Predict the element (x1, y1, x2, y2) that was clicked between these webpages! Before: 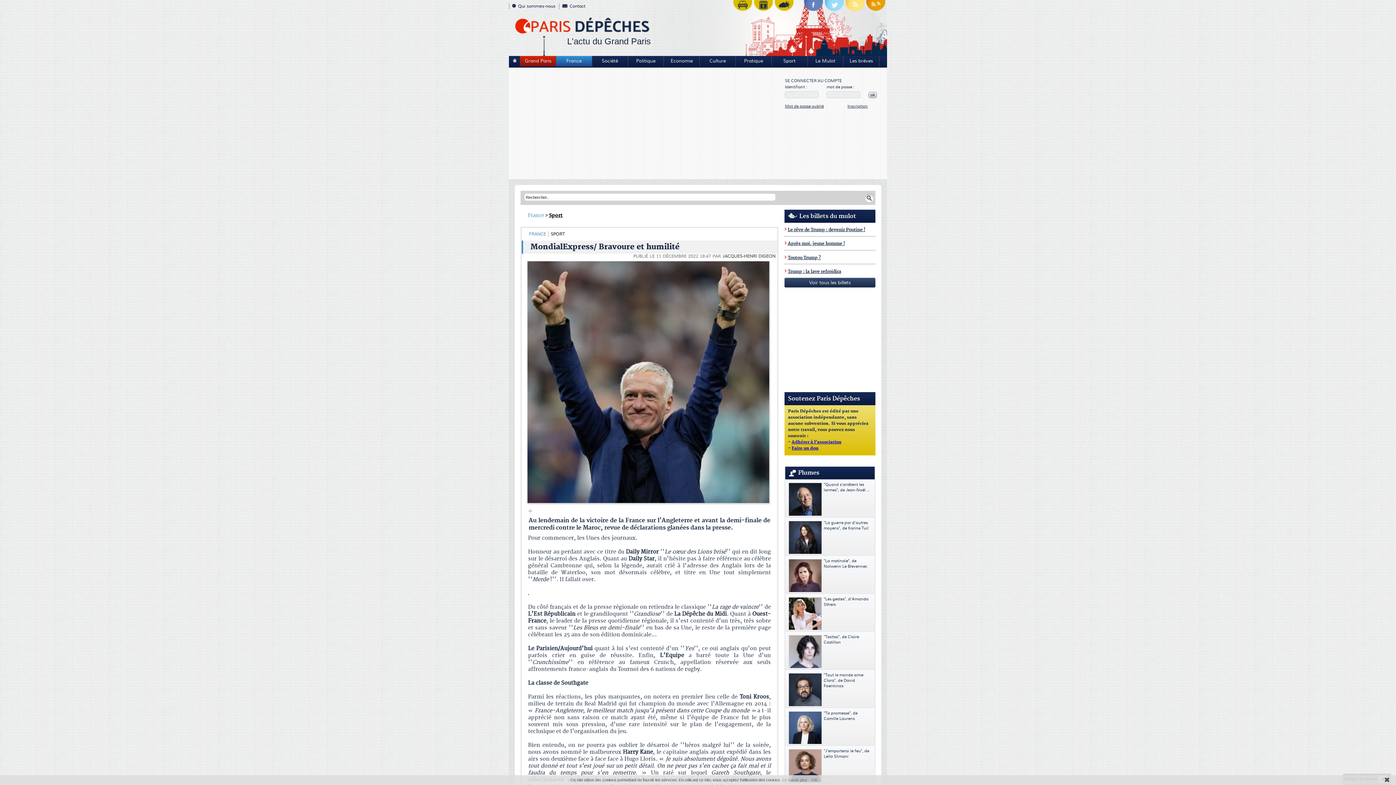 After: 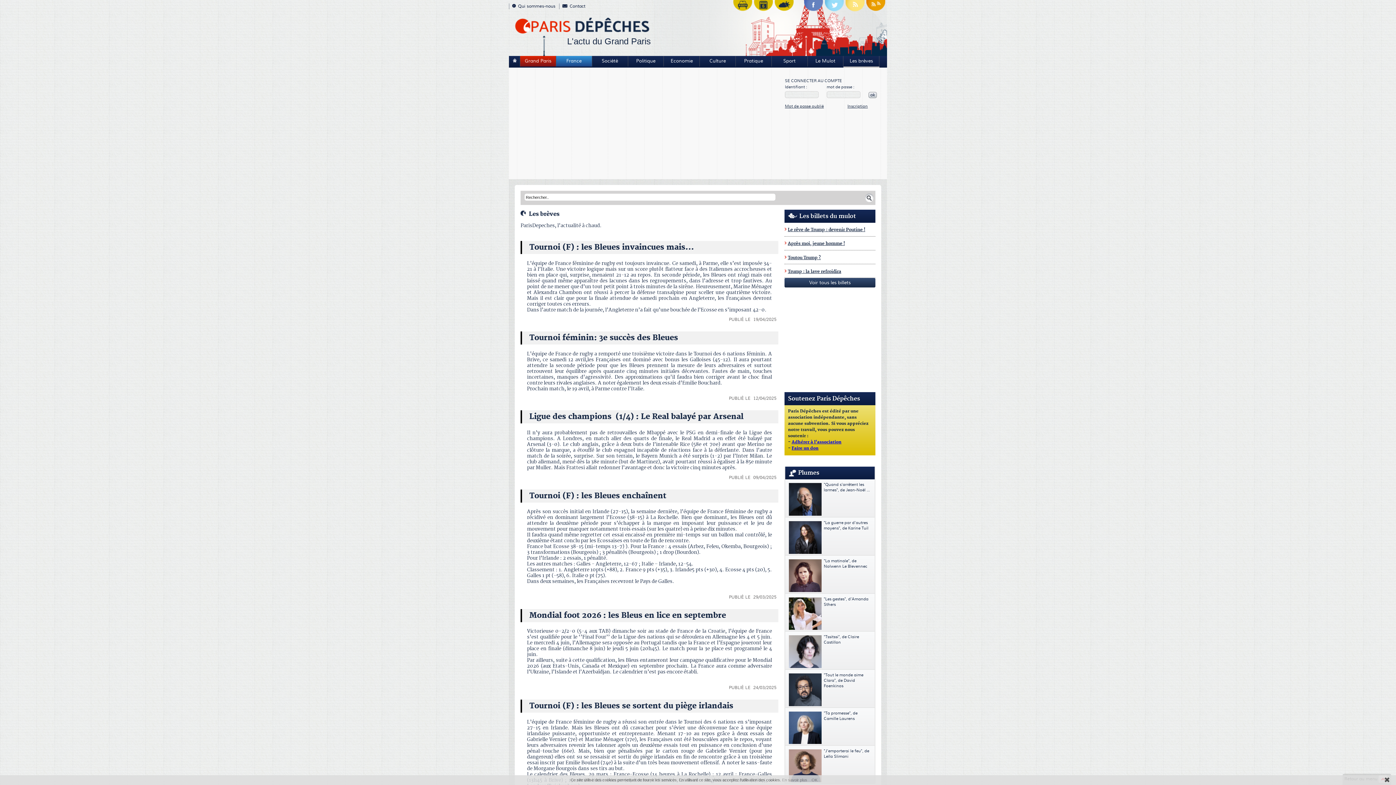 Action: label: Les brèves bbox: (843, 56, 879, 66)